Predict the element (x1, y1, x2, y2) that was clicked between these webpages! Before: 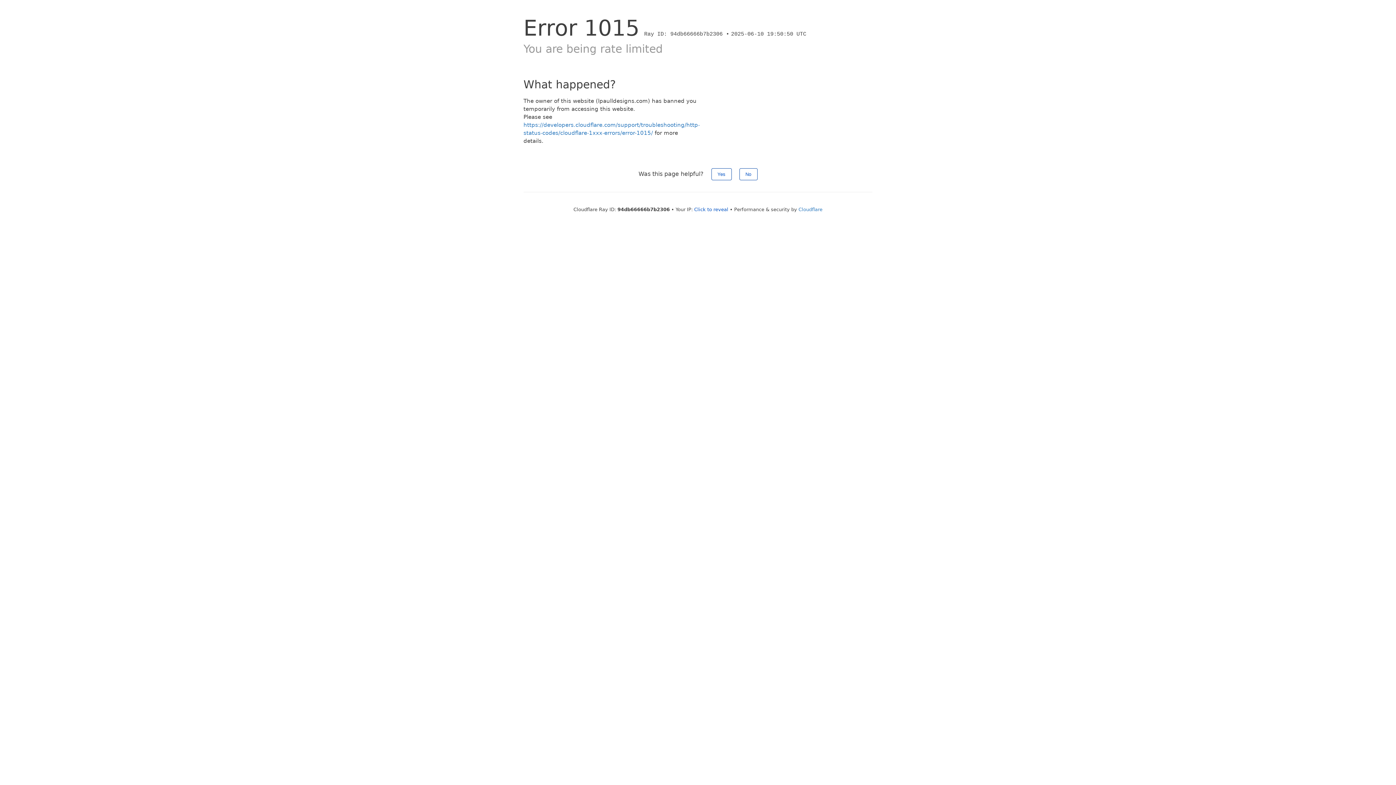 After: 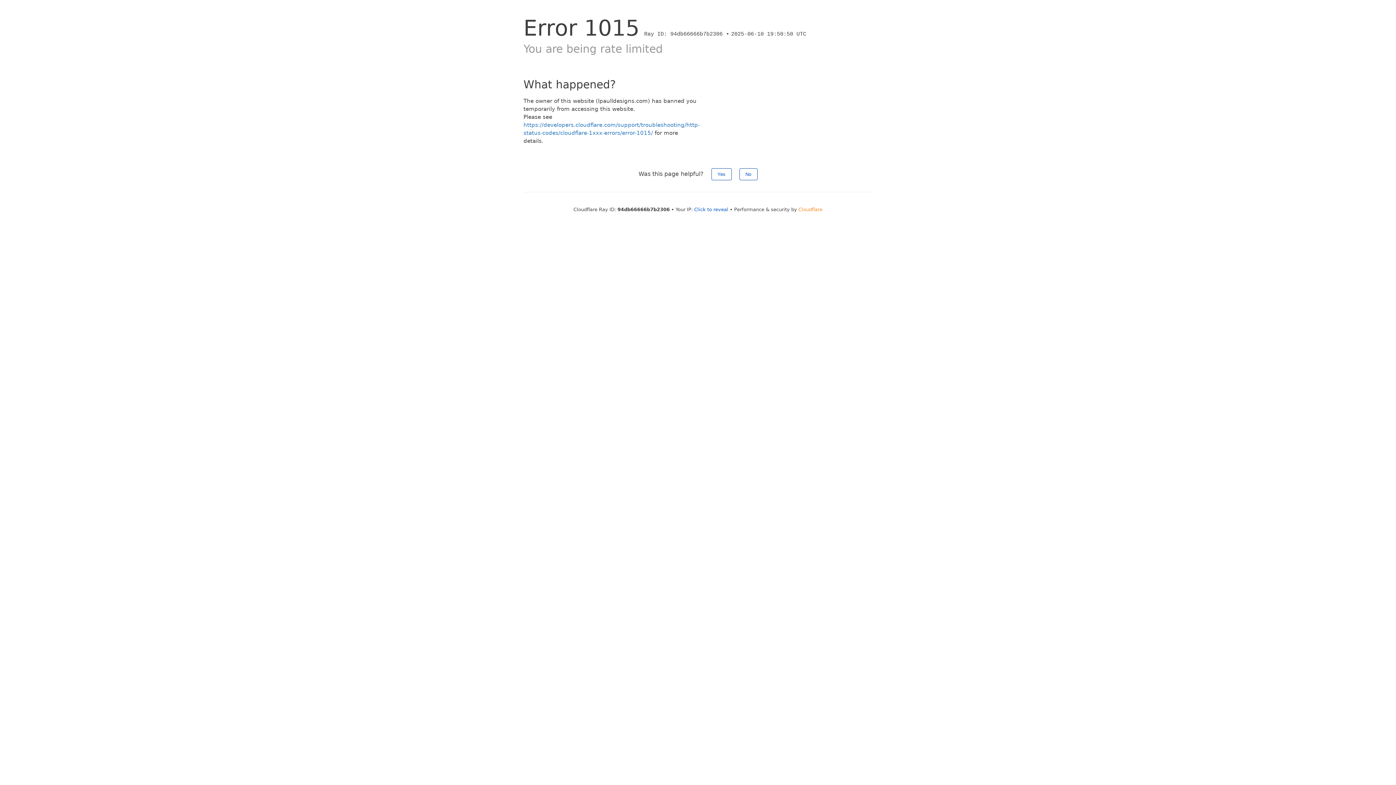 Action: bbox: (798, 206, 822, 212) label: Cloudflare